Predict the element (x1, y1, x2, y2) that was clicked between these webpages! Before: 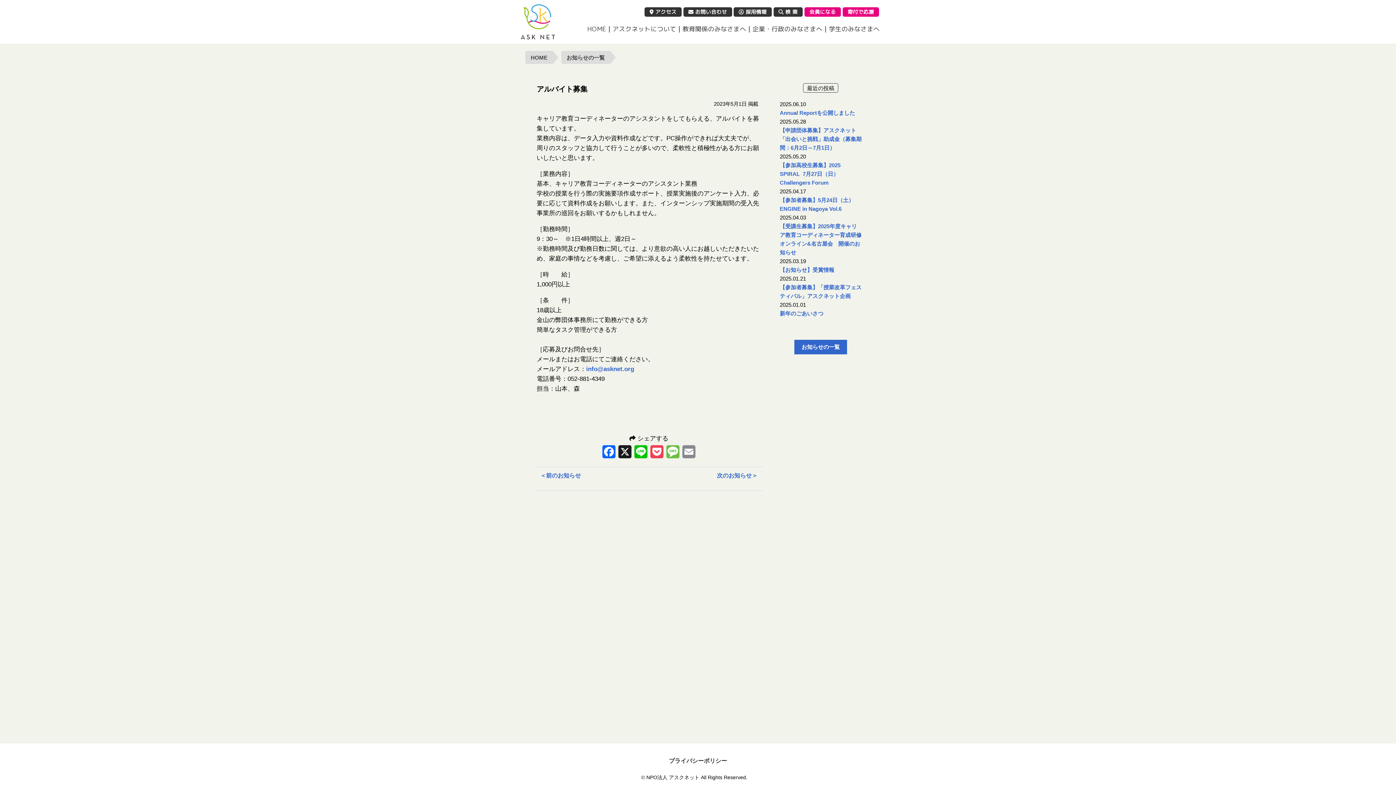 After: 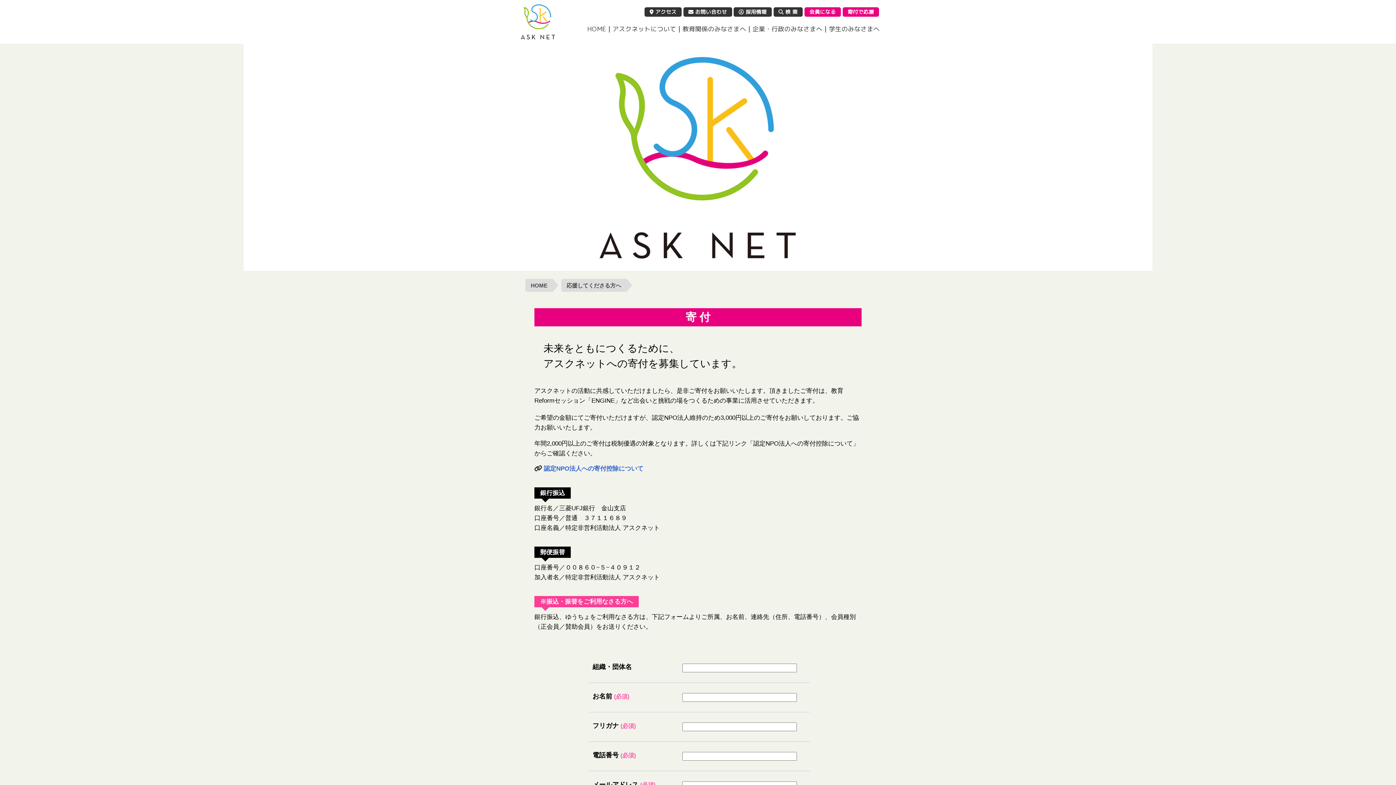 Action: label: 寄付で応援 bbox: (842, 7, 879, 16)